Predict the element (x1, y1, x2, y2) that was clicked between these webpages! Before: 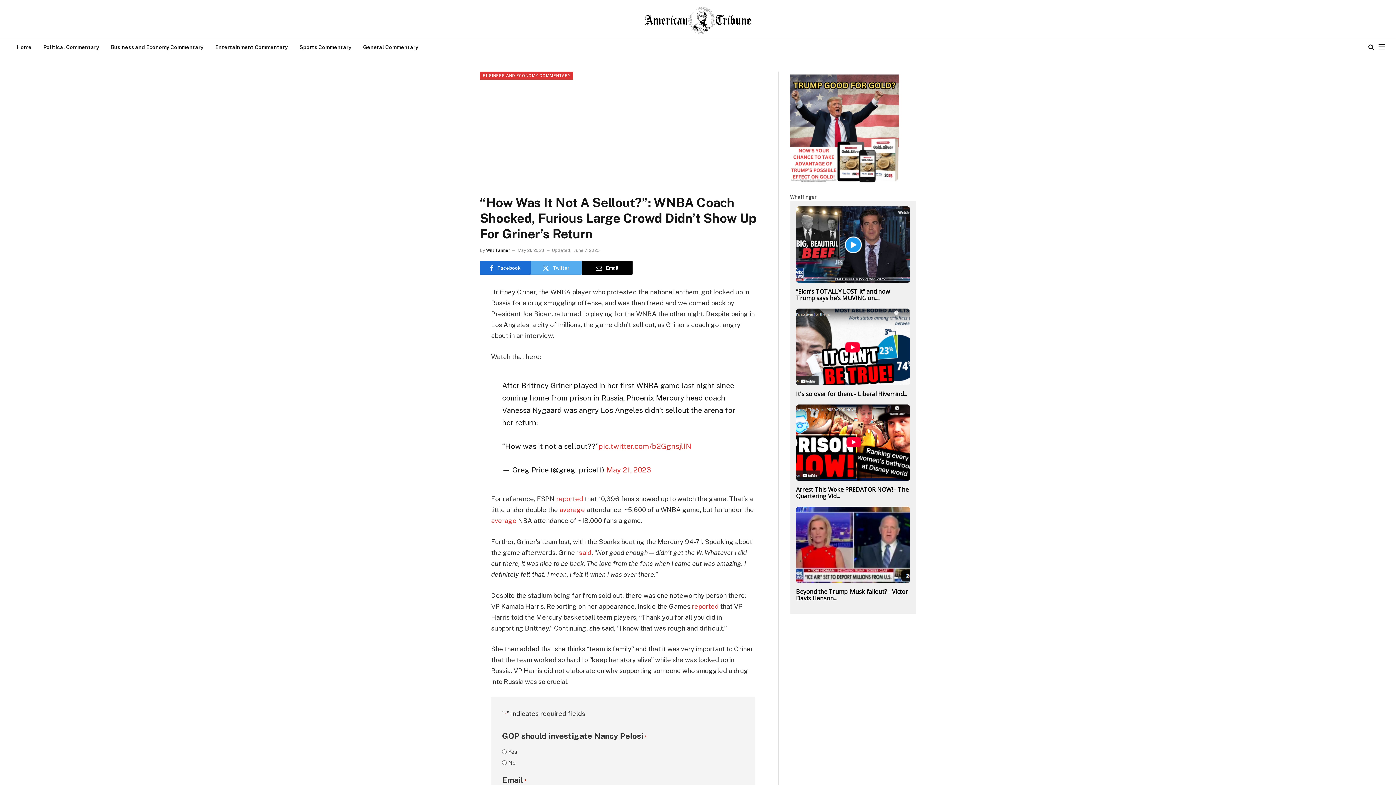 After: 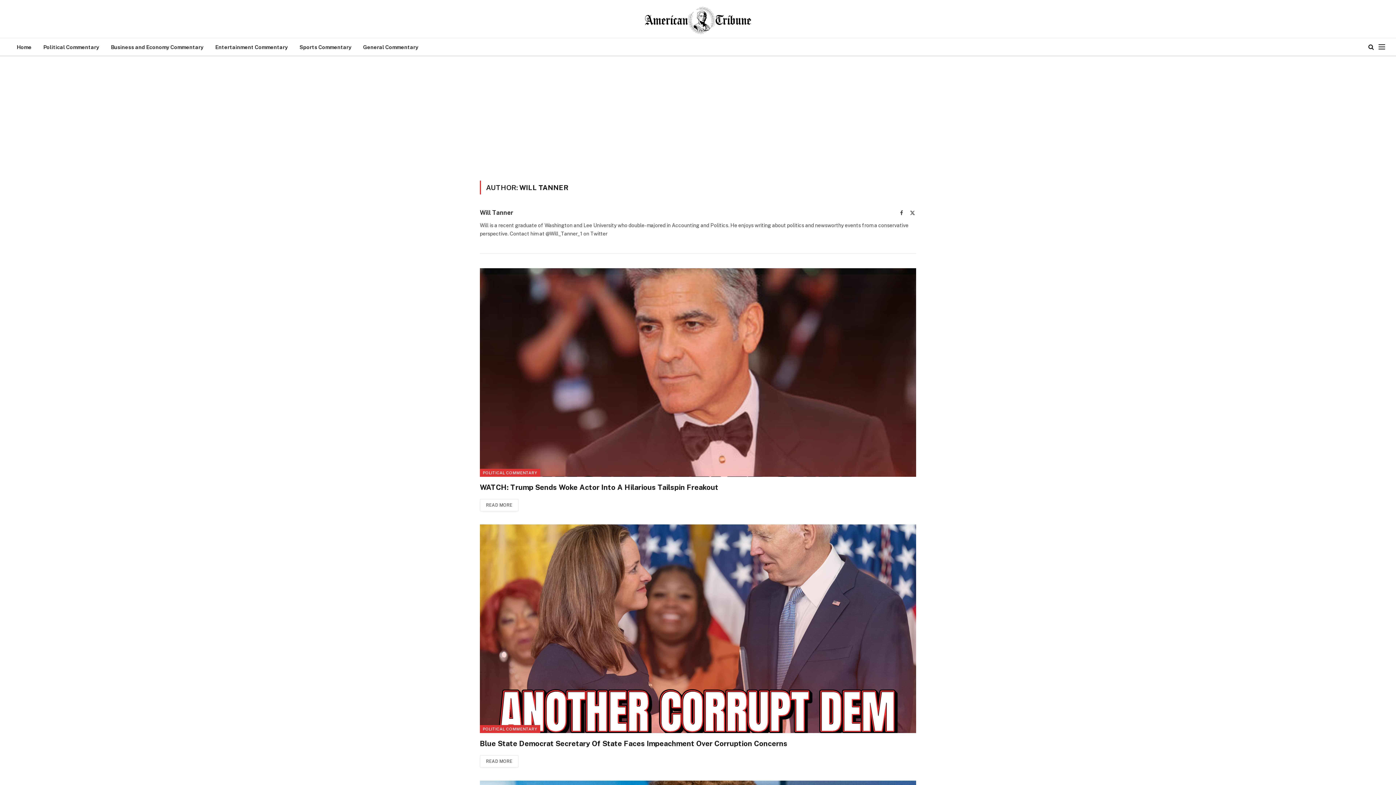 Action: label: Will Tanner bbox: (486, 248, 510, 253)